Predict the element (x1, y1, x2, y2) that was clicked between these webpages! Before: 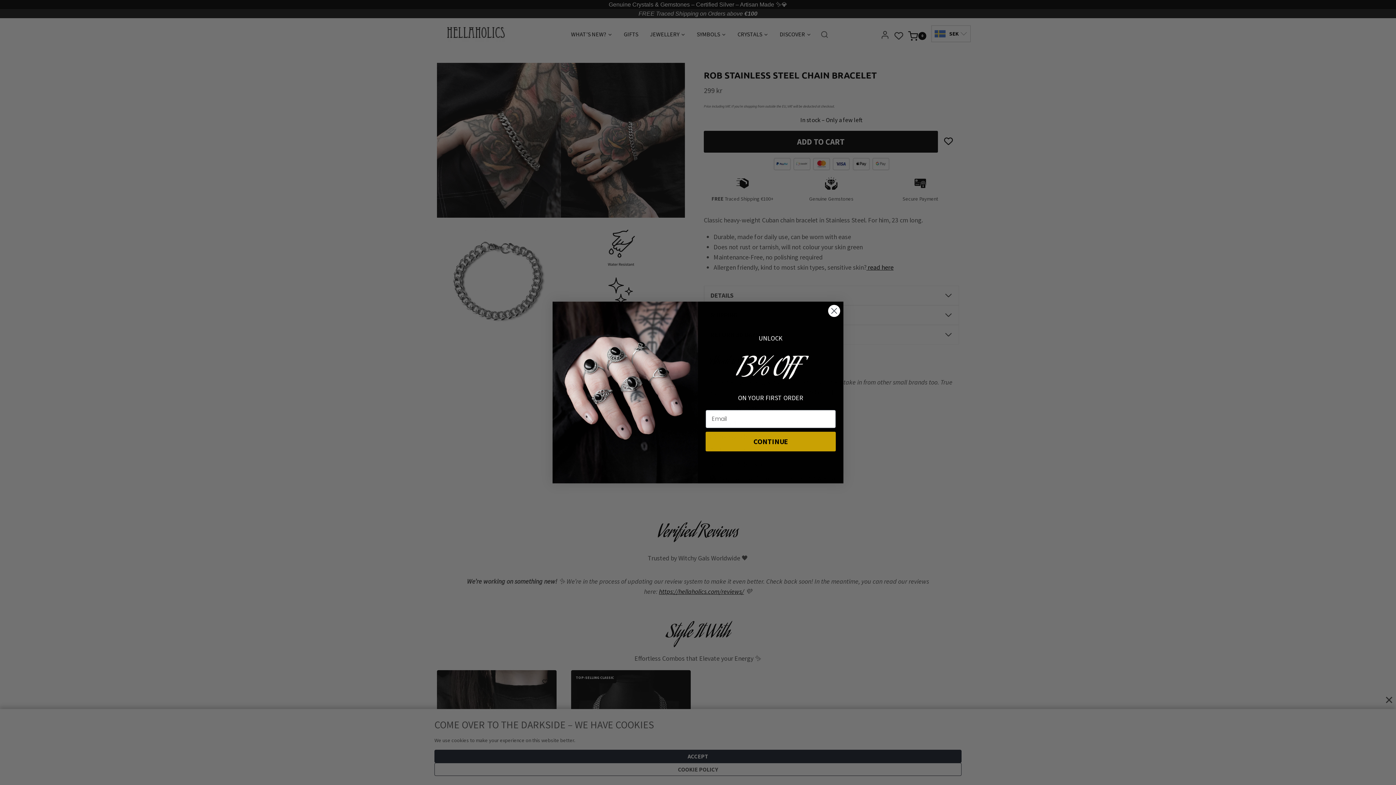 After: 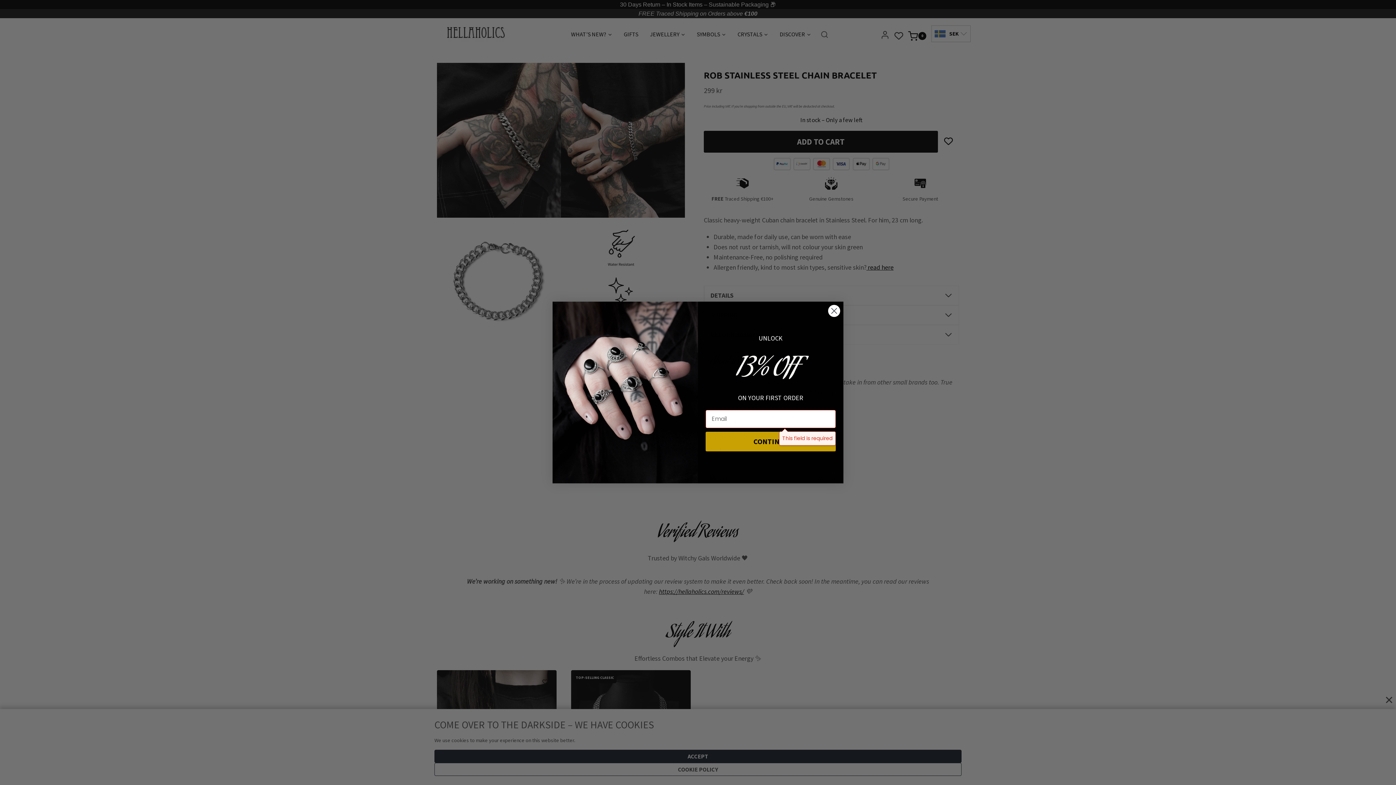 Action: label: CONTINUE bbox: (705, 431, 836, 451)